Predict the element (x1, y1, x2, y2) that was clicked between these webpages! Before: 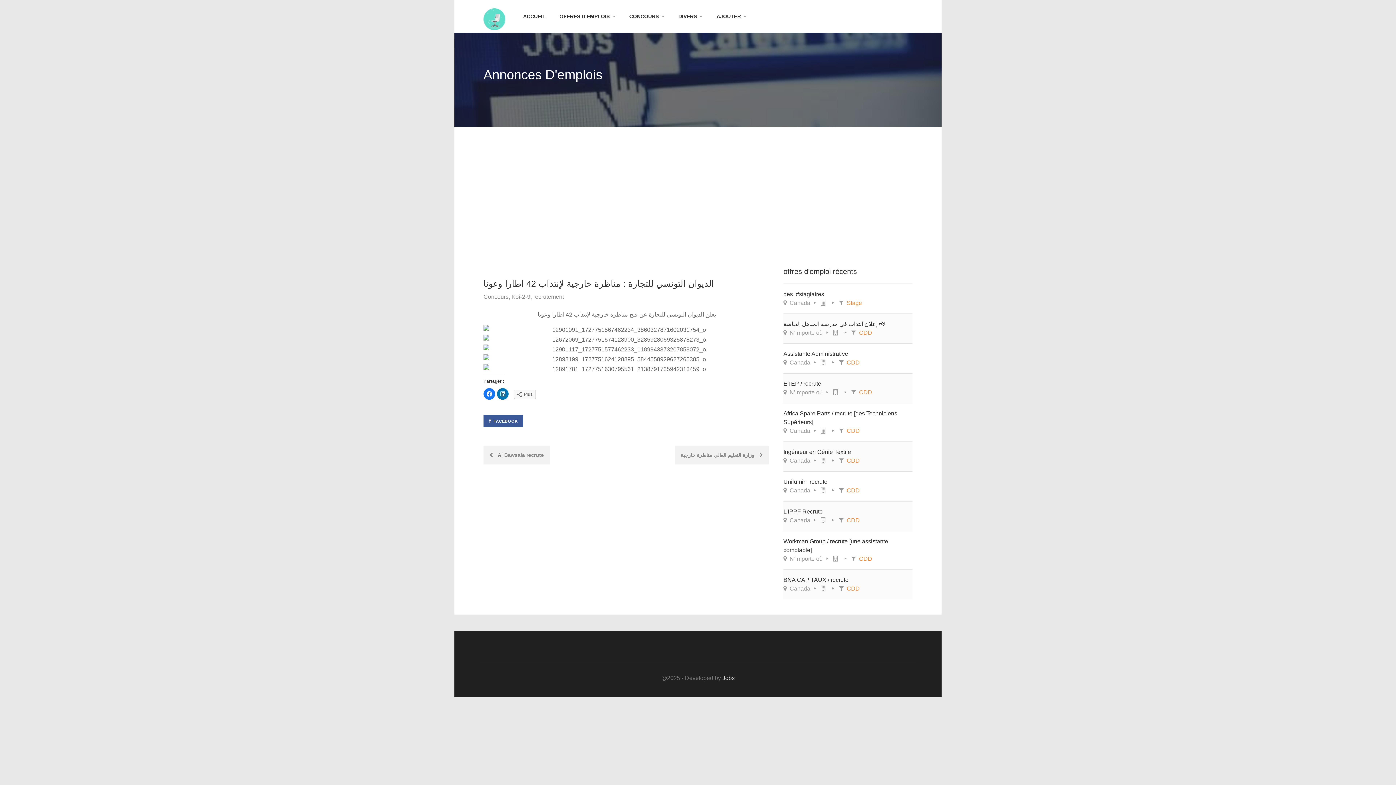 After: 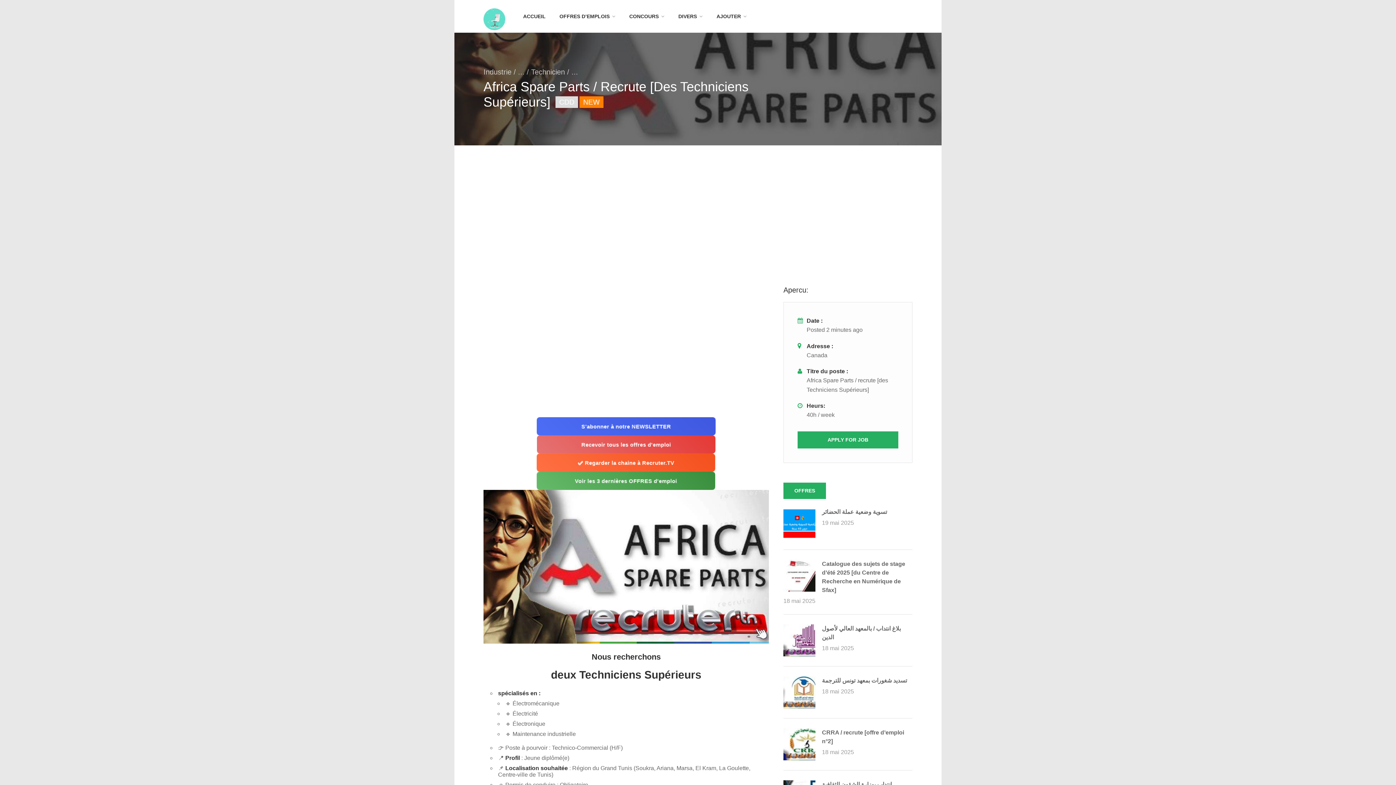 Action: label: Africa Spare Parts / recrute [des Techniciens Supérieurs]
 Canada    CDD bbox: (783, 403, 912, 441)